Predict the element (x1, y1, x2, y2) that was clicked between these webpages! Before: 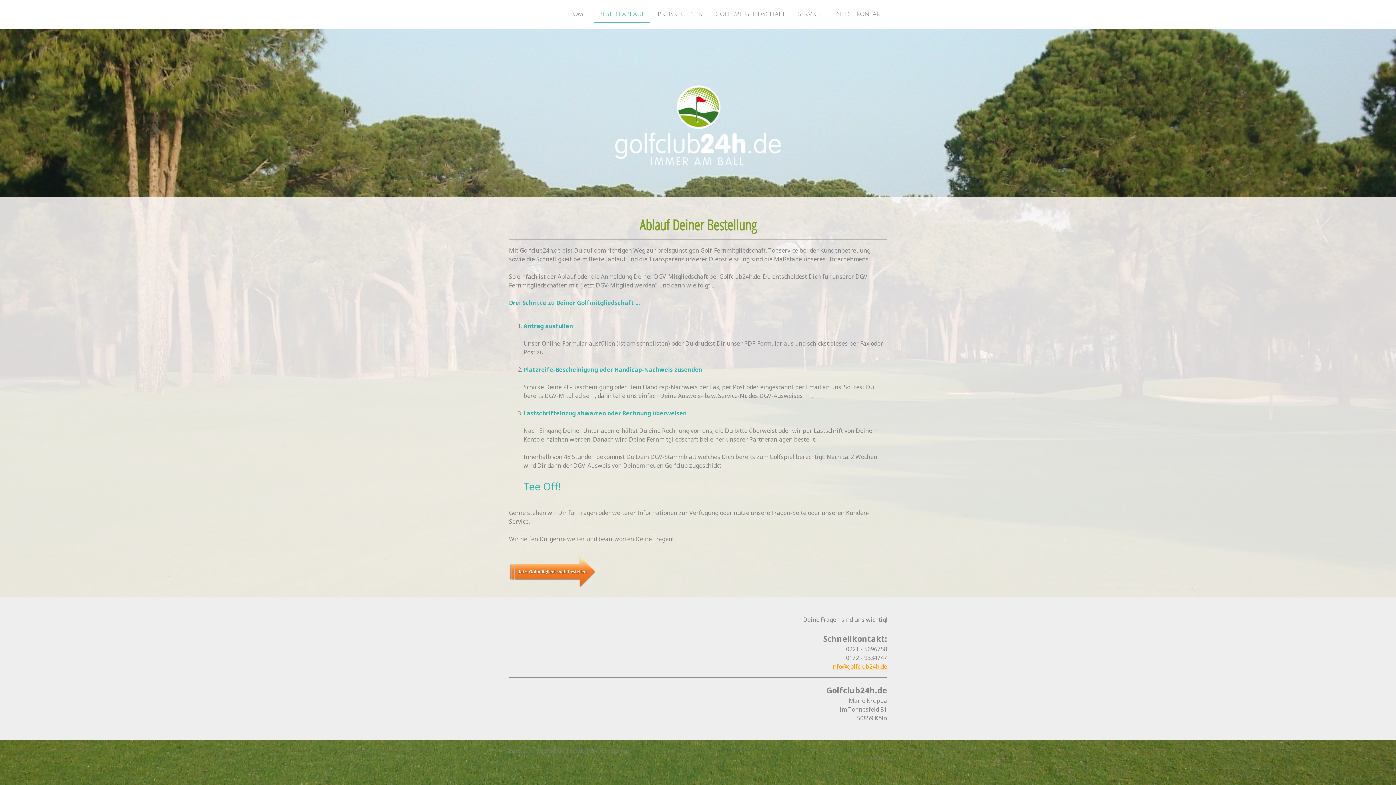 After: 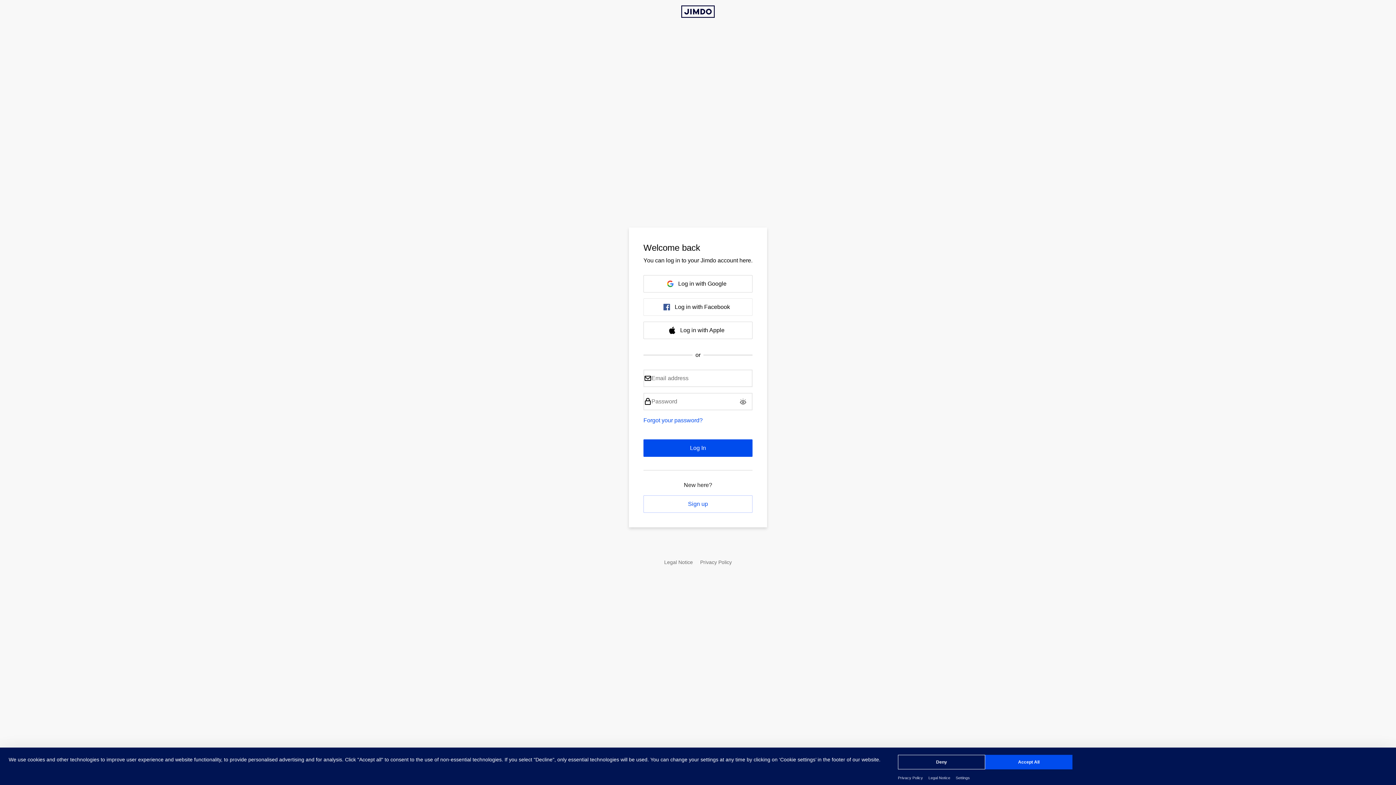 Action: label: Anmelden bbox: (866, 754, 889, 761)